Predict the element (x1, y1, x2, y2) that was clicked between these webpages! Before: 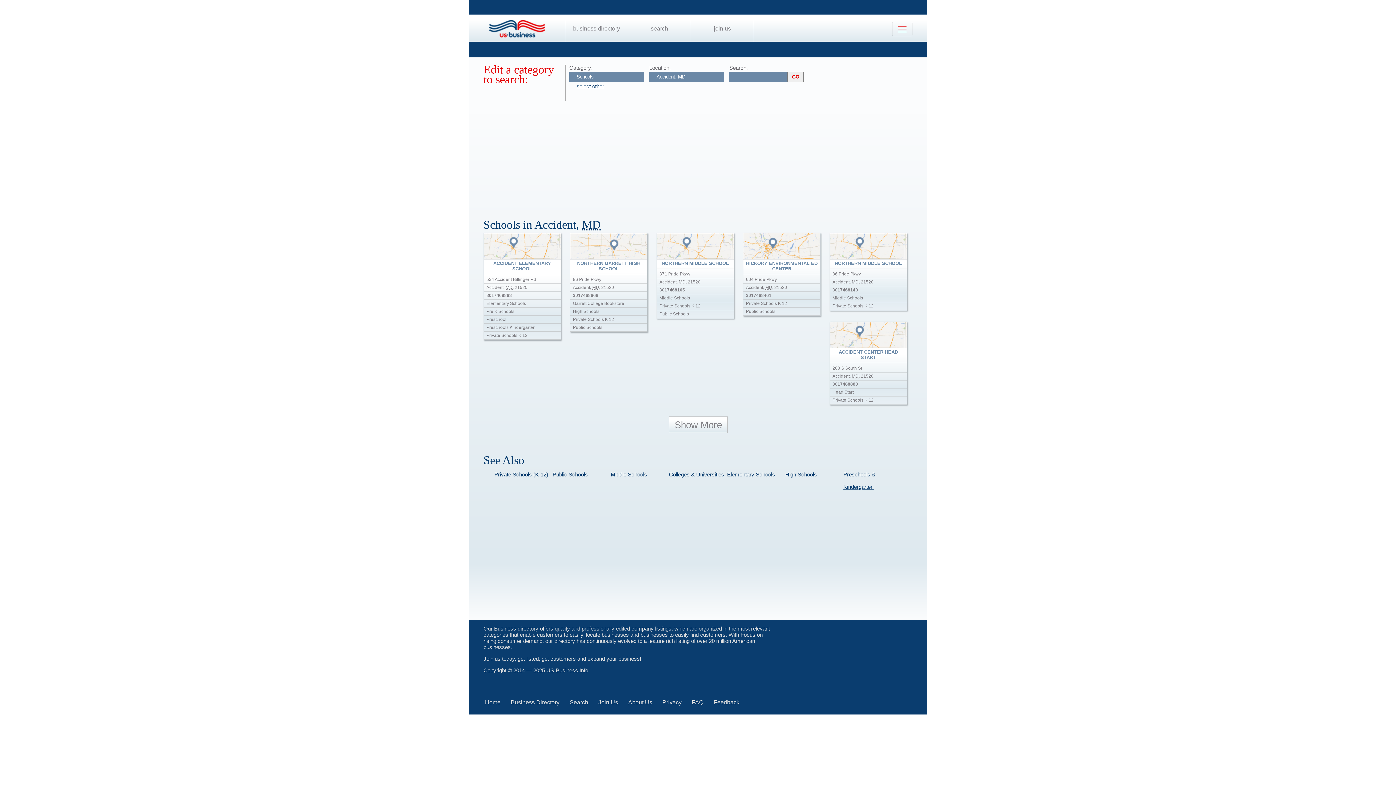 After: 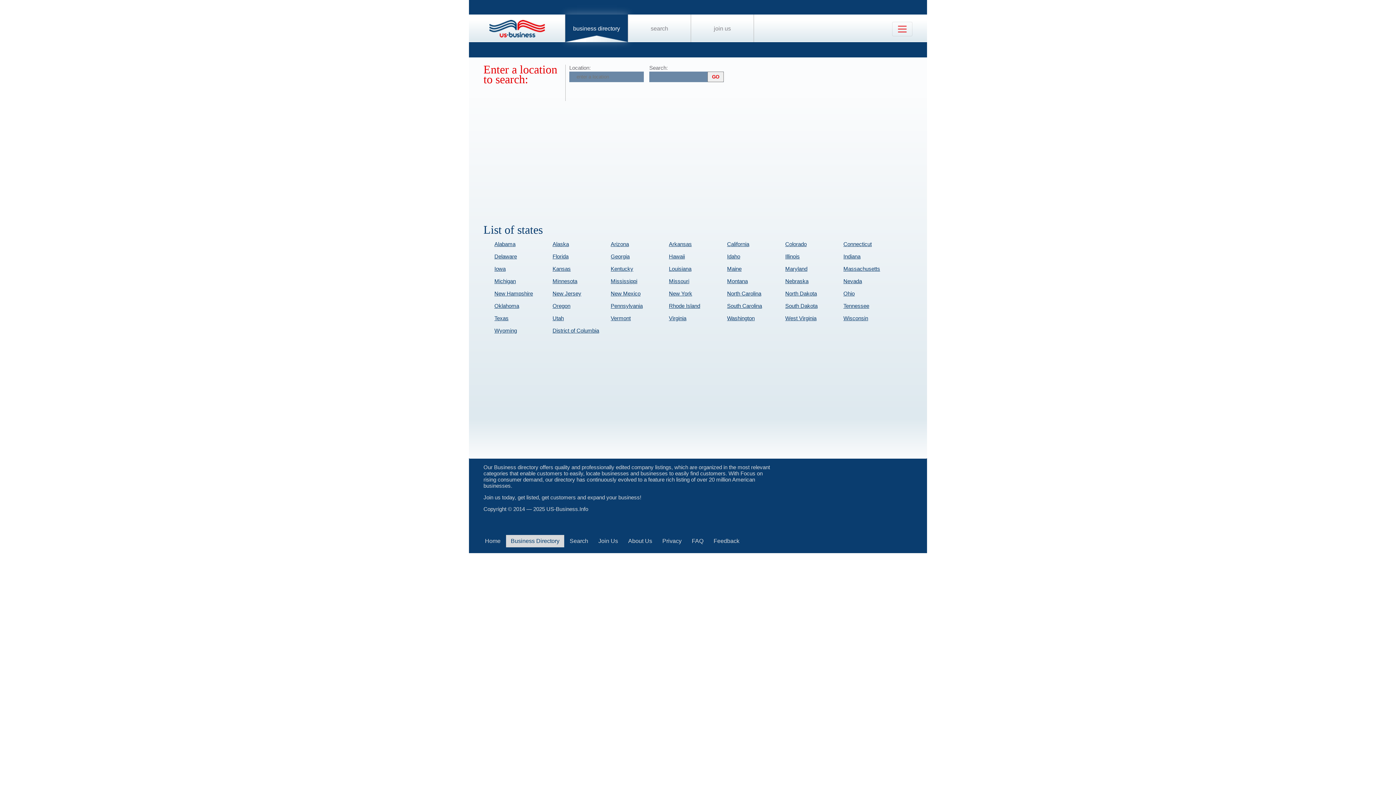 Action: label: Business Directory bbox: (510, 699, 559, 705)